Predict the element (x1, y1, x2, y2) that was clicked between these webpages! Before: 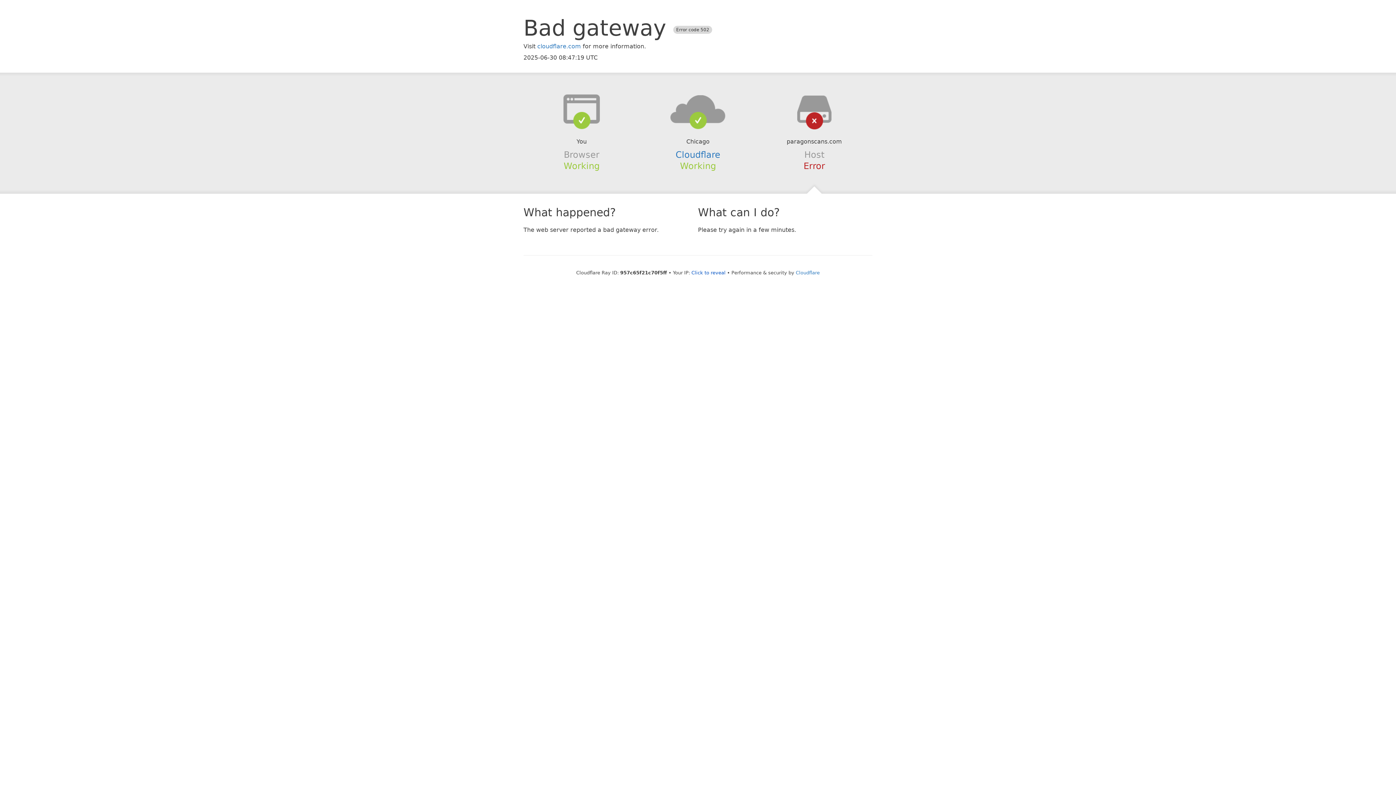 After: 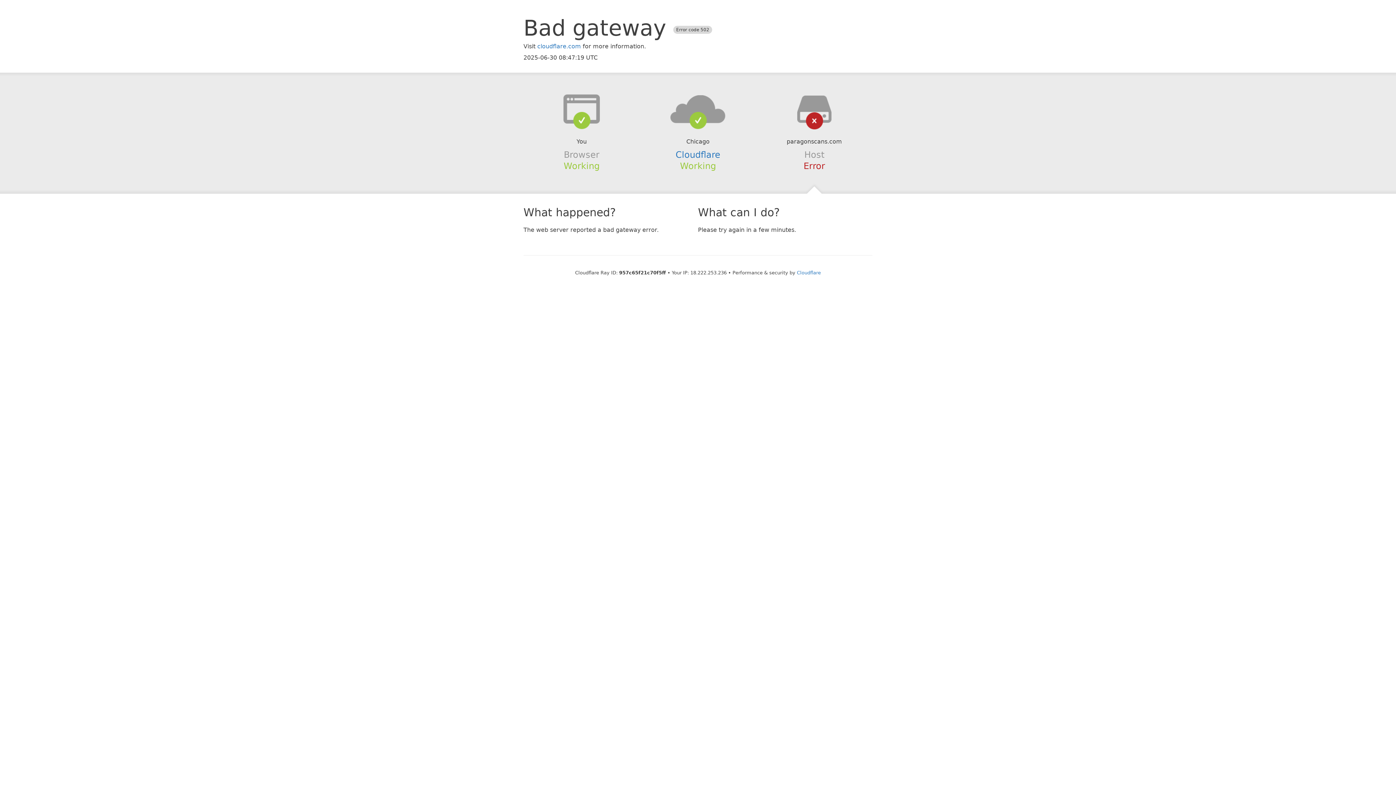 Action: label: Click to reveal bbox: (691, 270, 725, 275)